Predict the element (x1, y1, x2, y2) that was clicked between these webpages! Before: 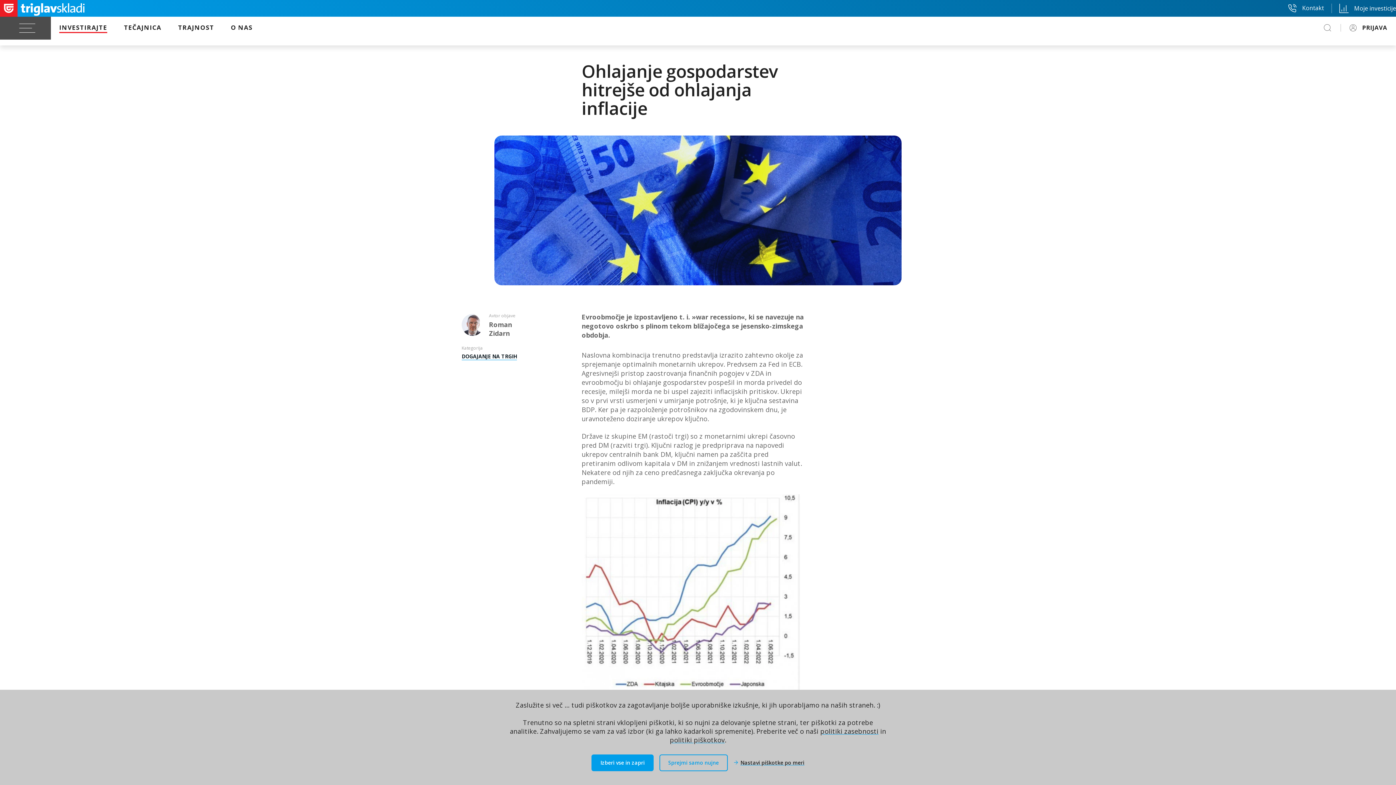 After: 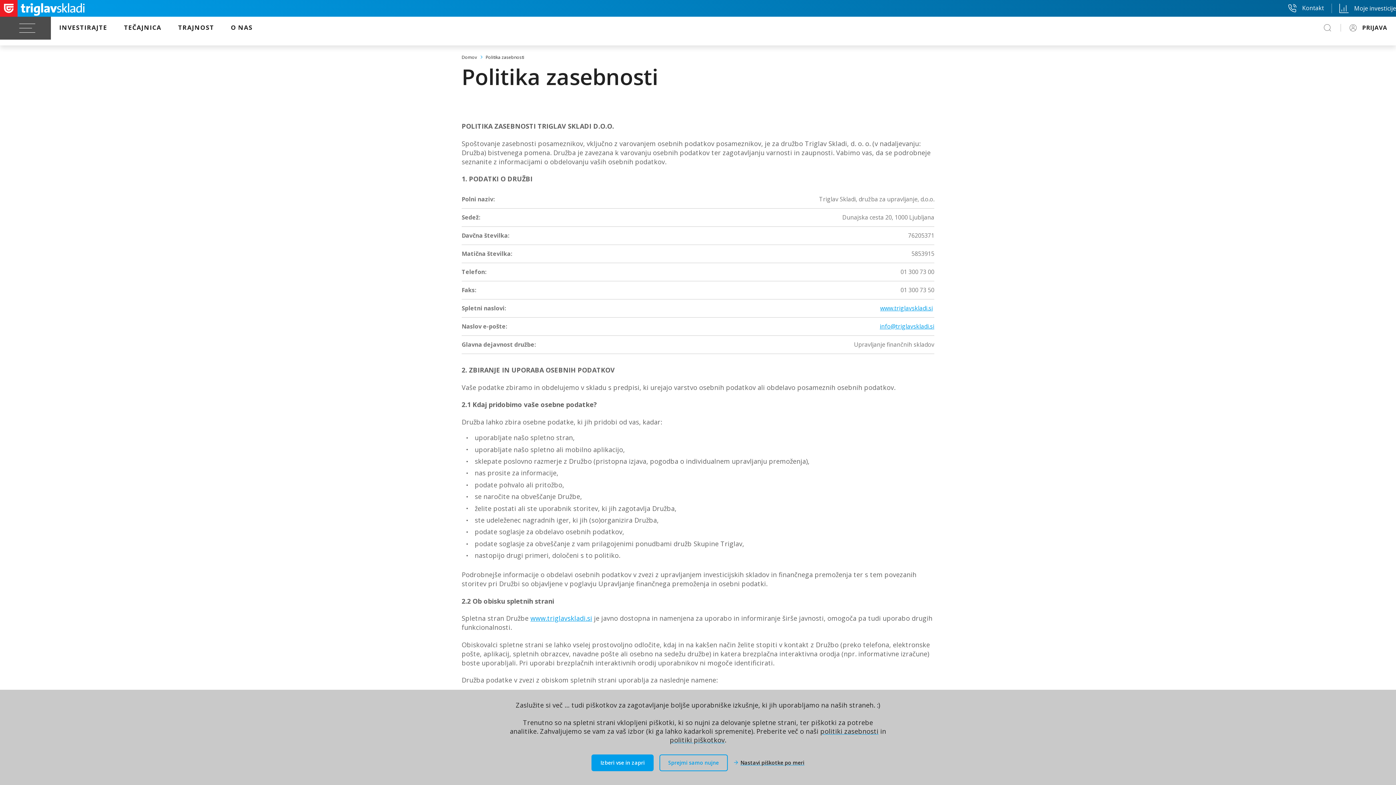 Action: label: politiki zasebnosti bbox: (820, 727, 878, 735)